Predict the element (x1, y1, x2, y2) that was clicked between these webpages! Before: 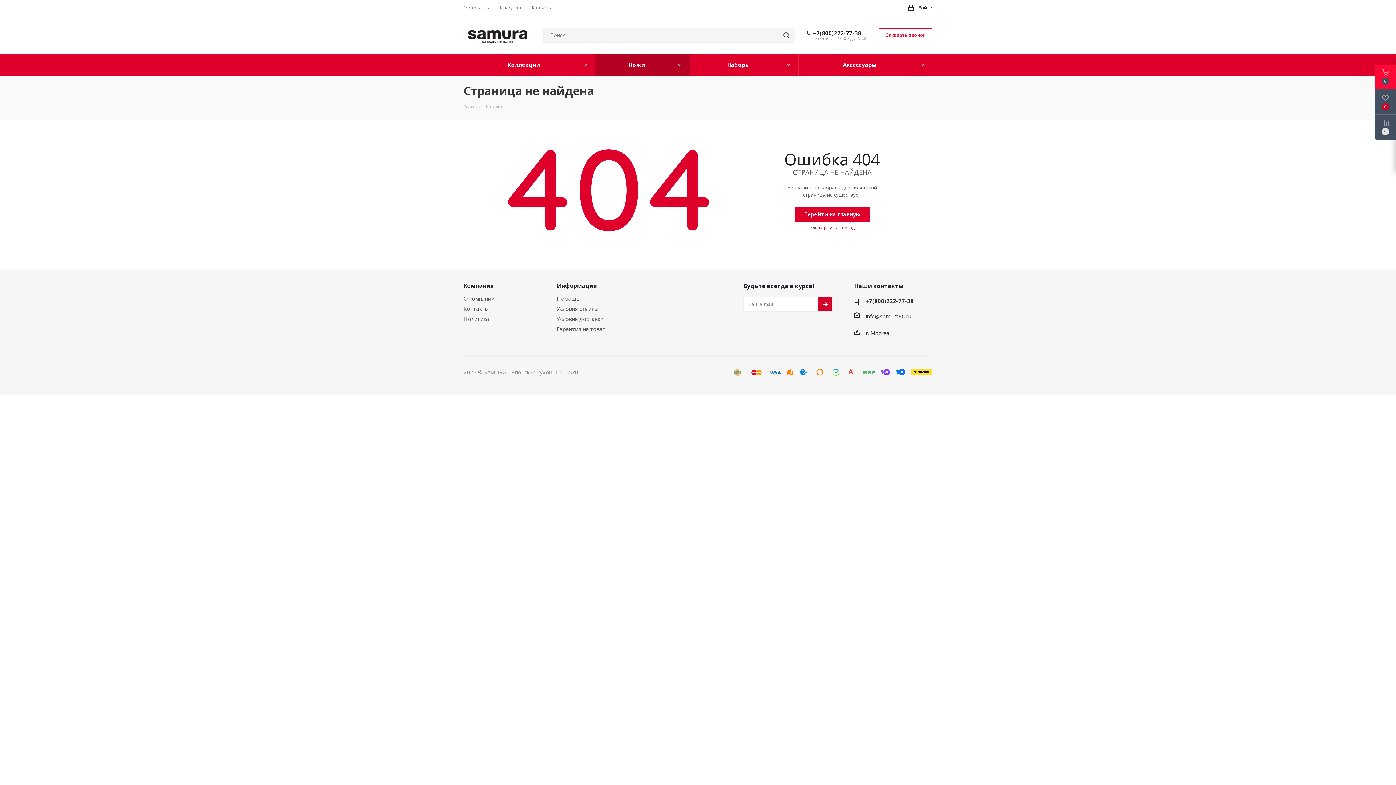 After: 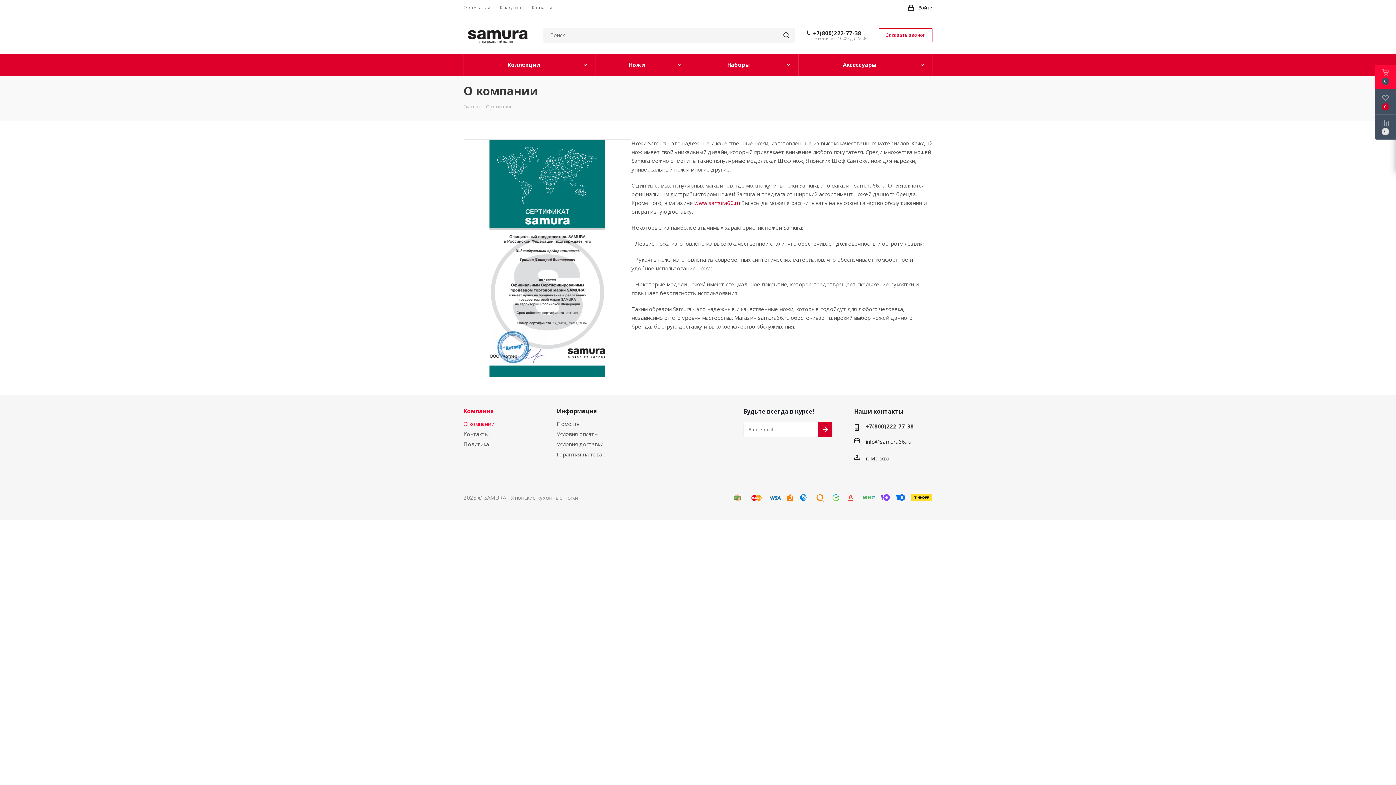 Action: bbox: (463, 4, 490, 10) label: О компании